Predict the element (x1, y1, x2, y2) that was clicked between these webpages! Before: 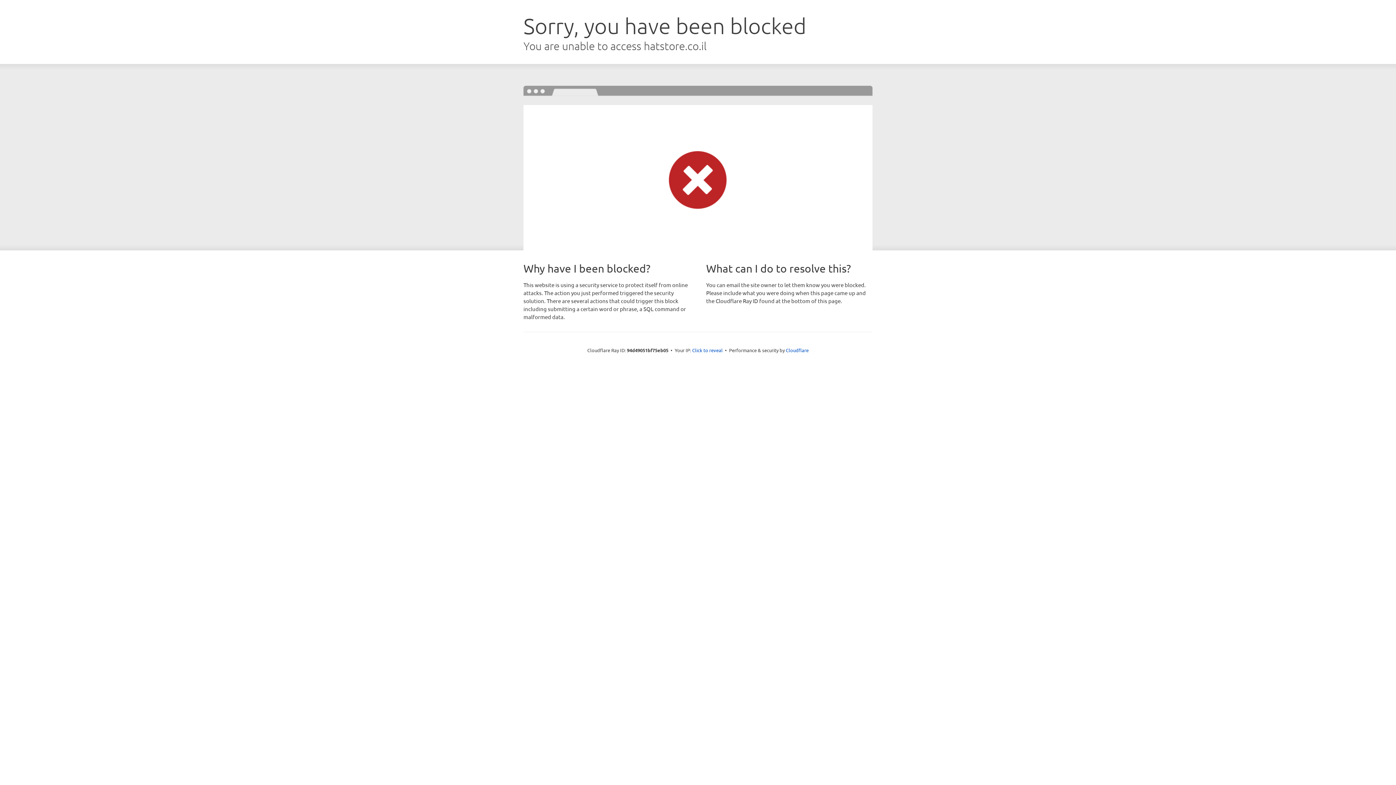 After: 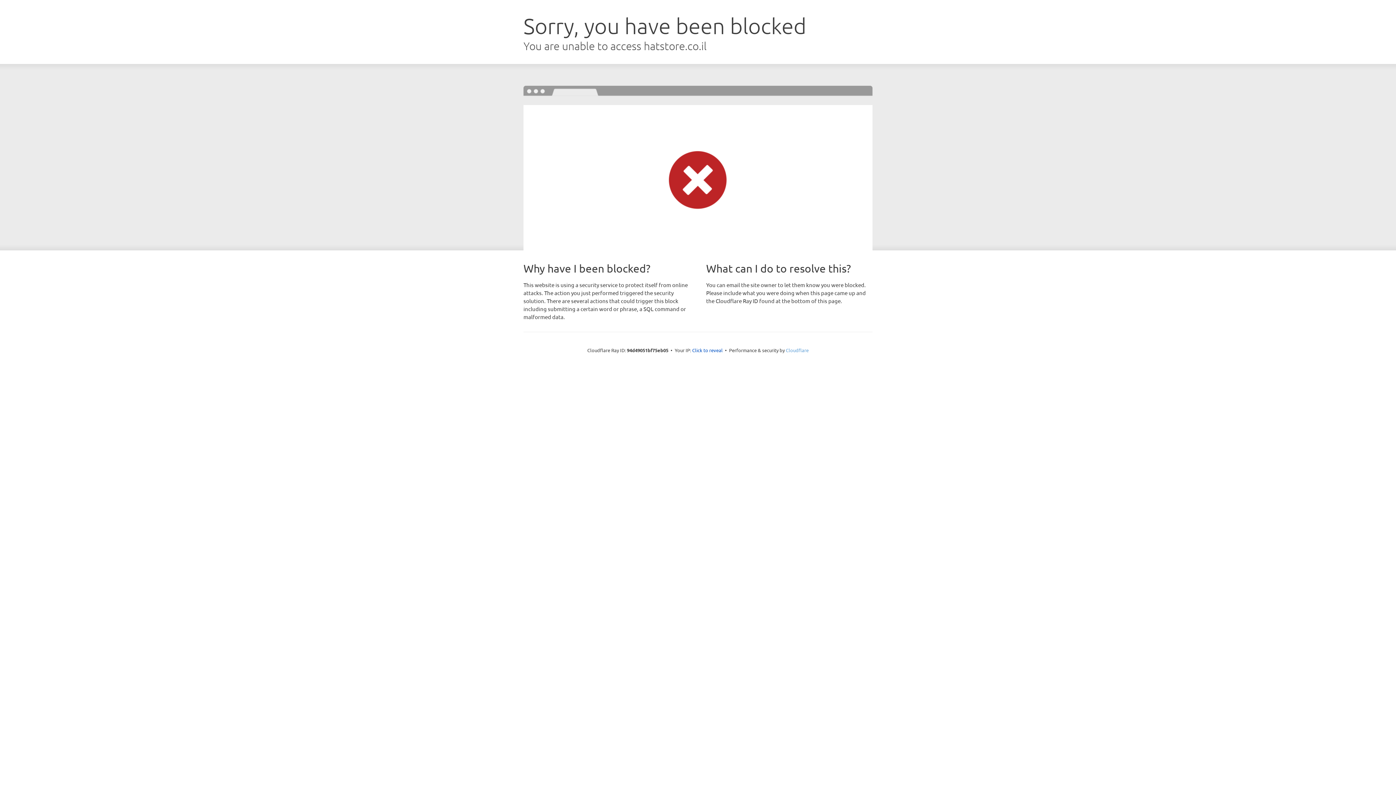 Action: bbox: (786, 347, 808, 353) label: Cloudflare